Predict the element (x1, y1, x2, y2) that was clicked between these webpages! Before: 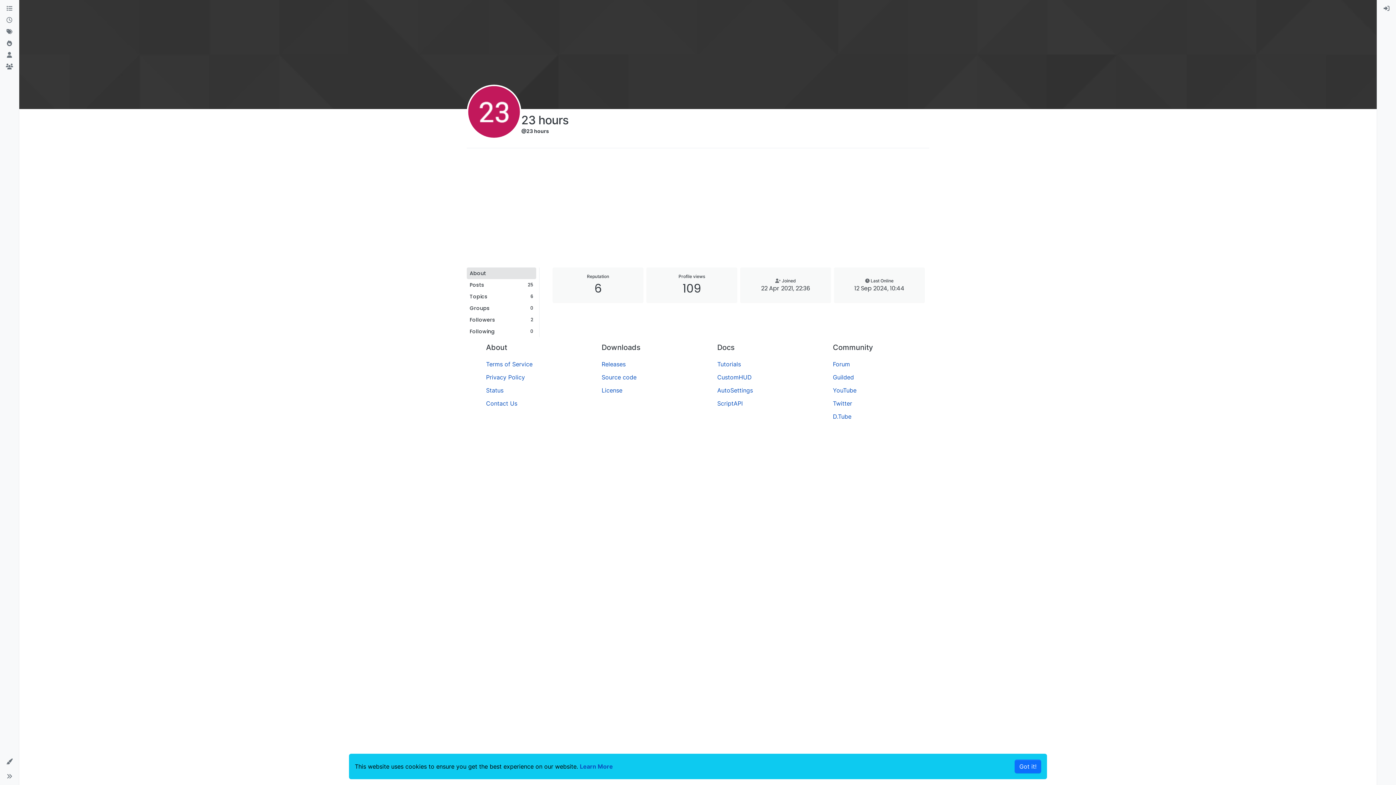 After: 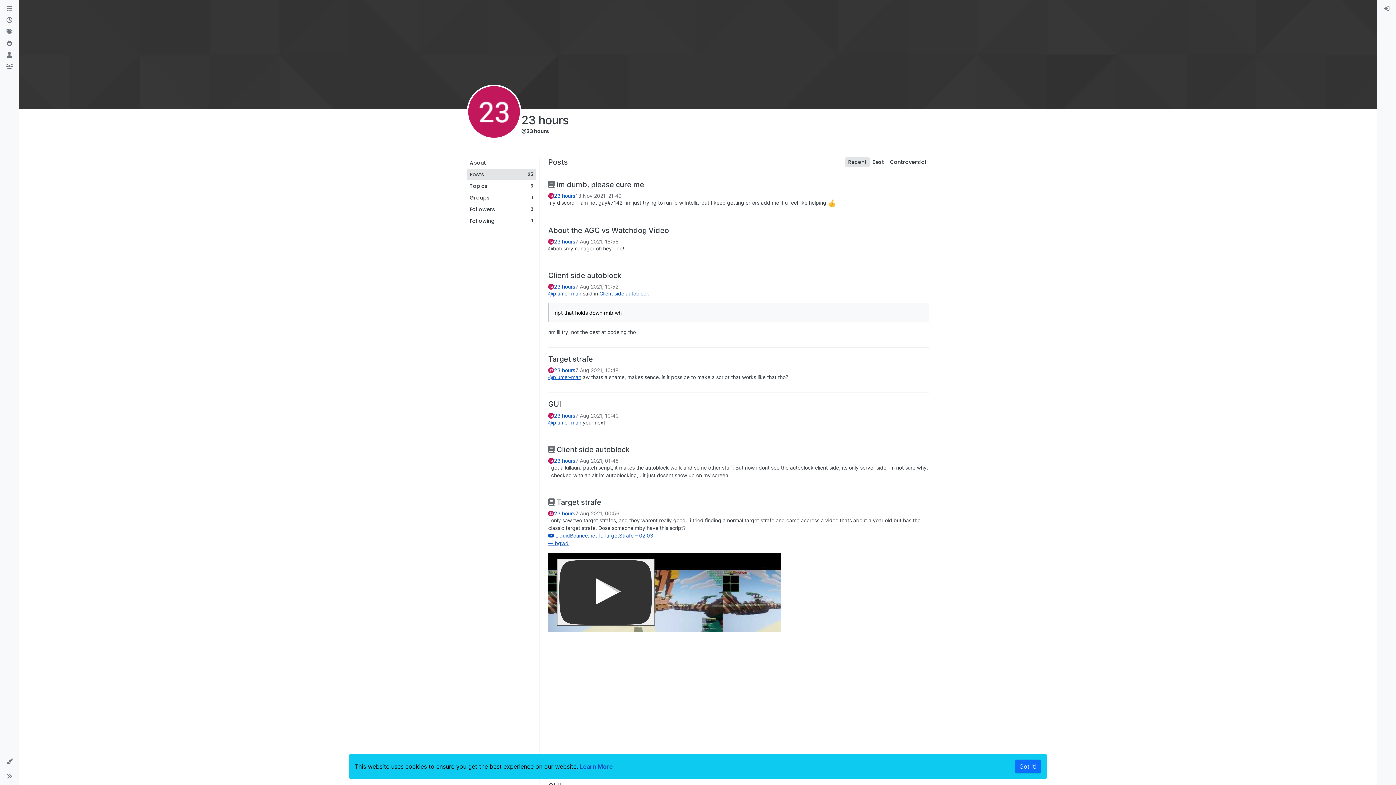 Action: label: Posts
25 bbox: (466, 279, 536, 290)